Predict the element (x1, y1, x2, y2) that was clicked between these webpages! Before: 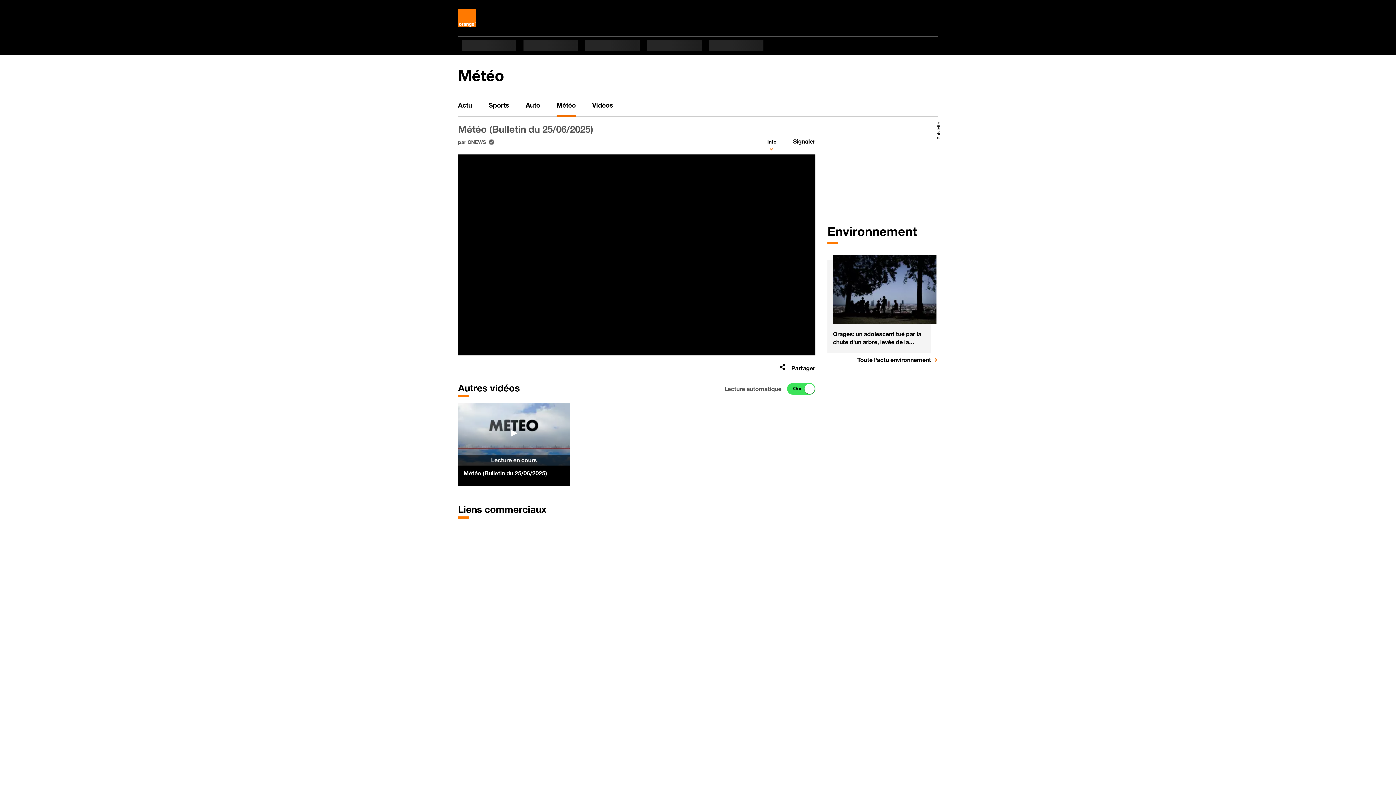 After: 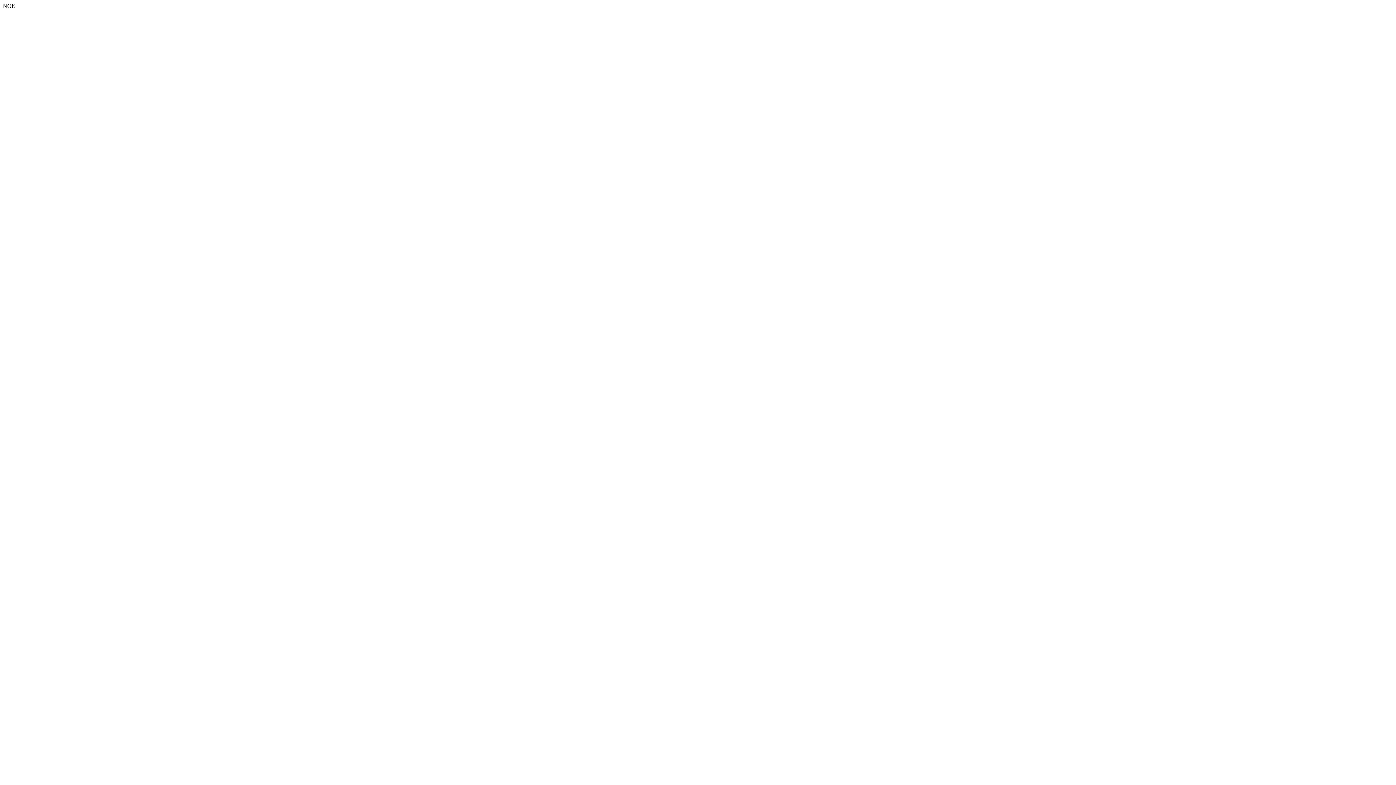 Action: bbox: (827, 327, 931, 349) label: Orages: un adolescent tué par la chute d'un arbre, levée de la vigilance orange